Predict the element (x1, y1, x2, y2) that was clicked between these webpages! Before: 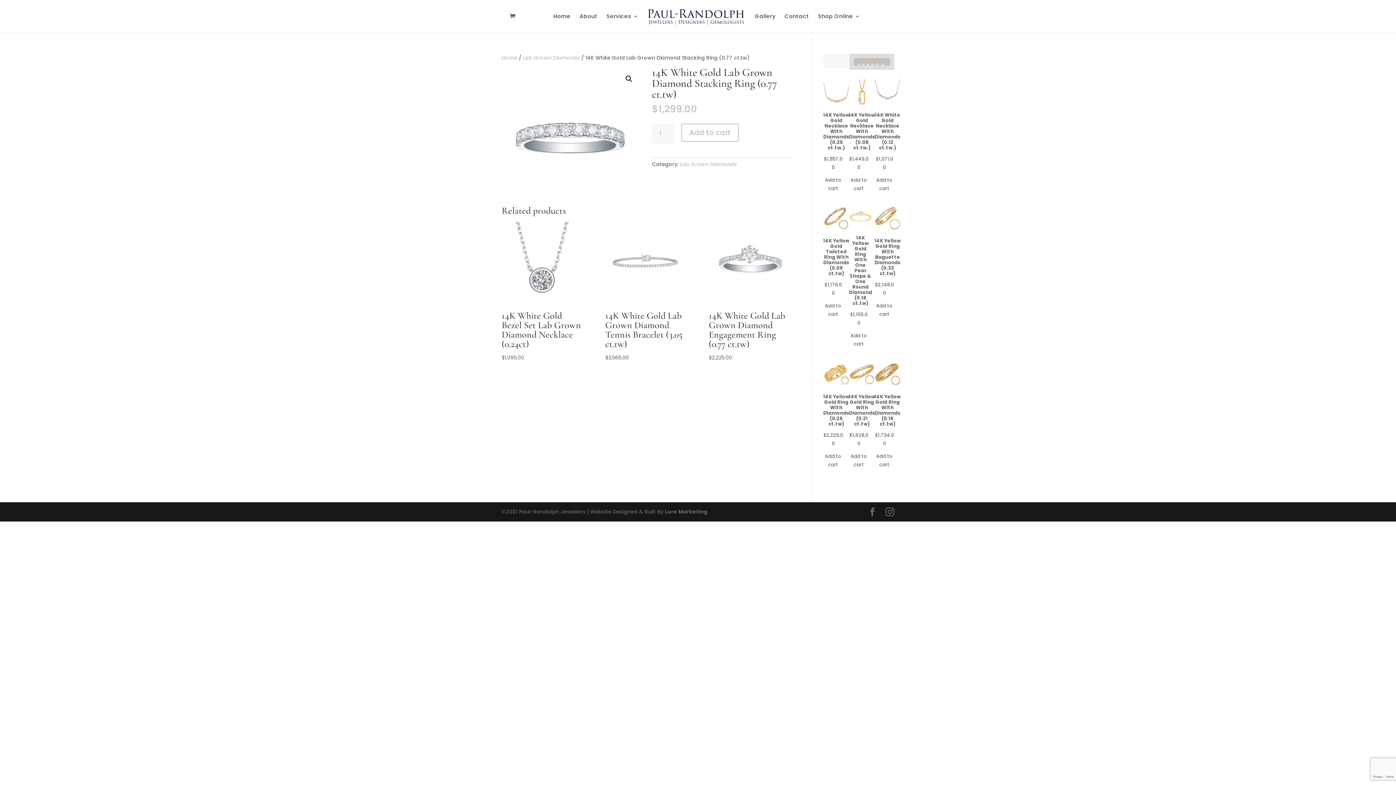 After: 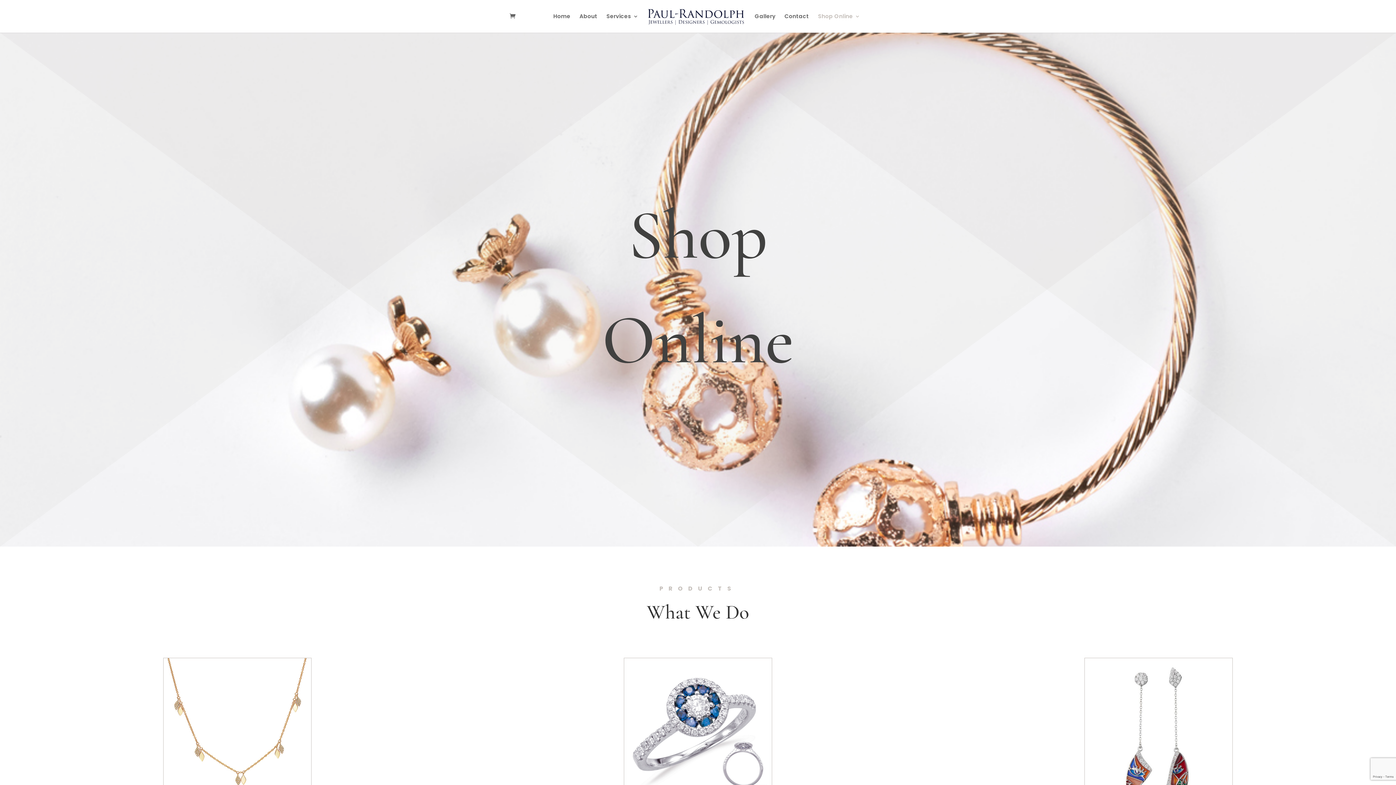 Action: bbox: (818, 13, 860, 32) label: Shop Online